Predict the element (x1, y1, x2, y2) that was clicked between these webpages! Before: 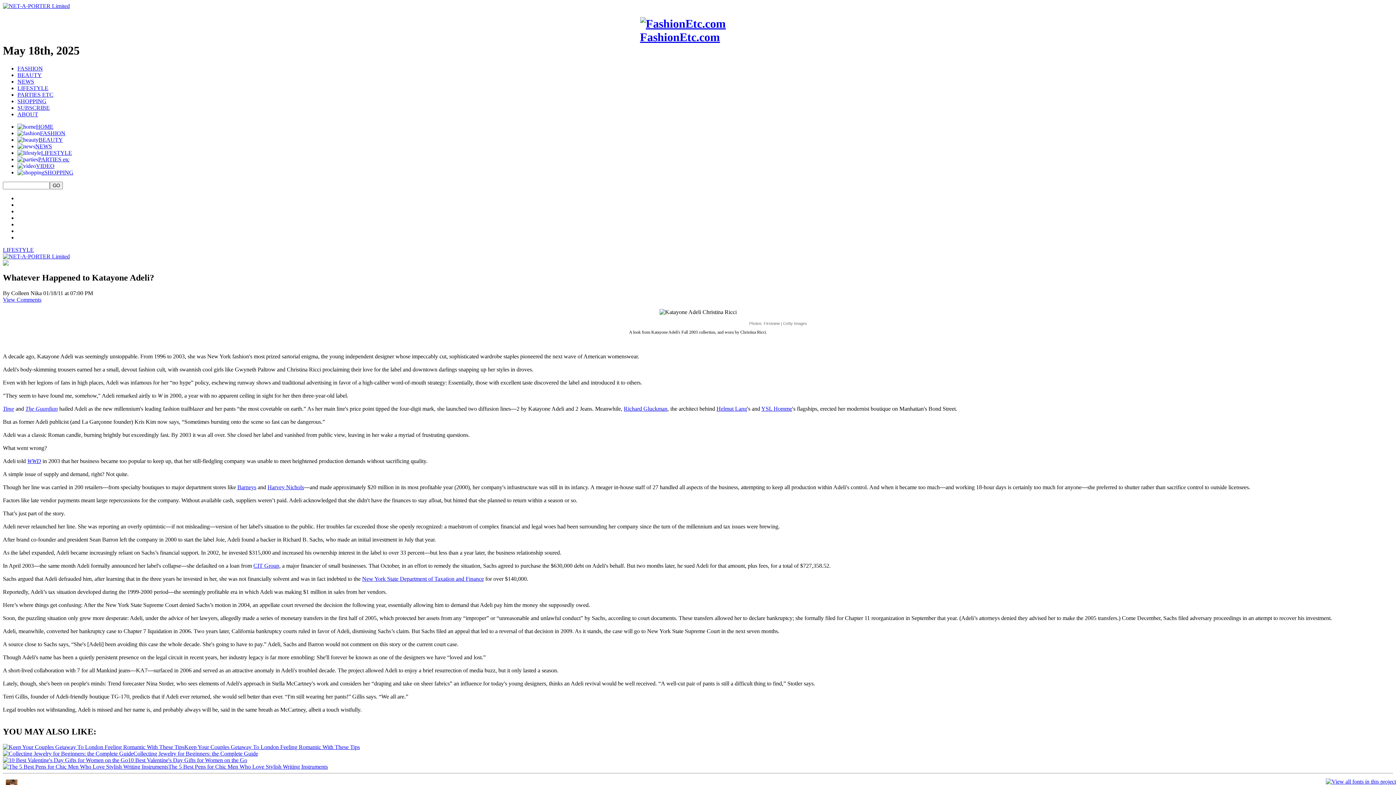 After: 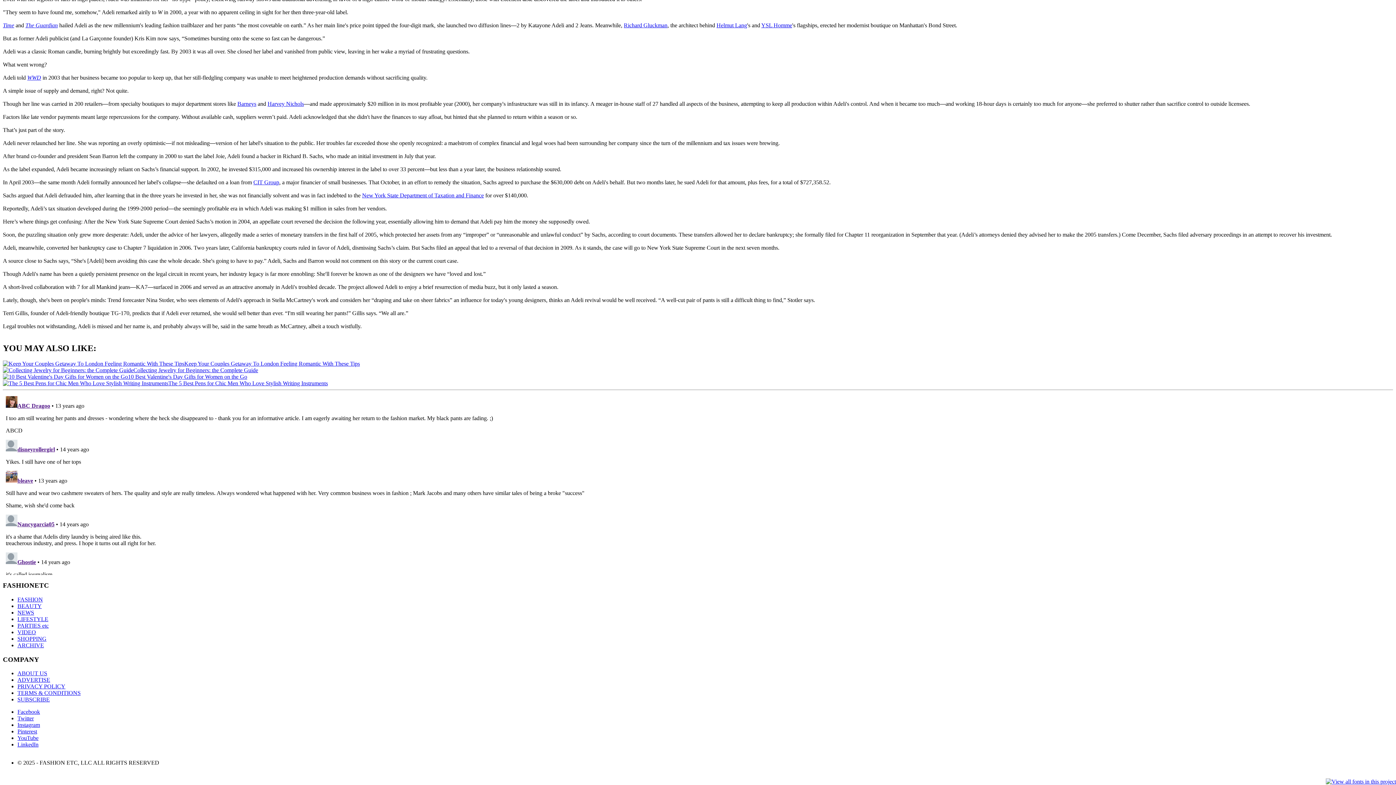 Action: label: View Comments bbox: (2, 296, 41, 302)